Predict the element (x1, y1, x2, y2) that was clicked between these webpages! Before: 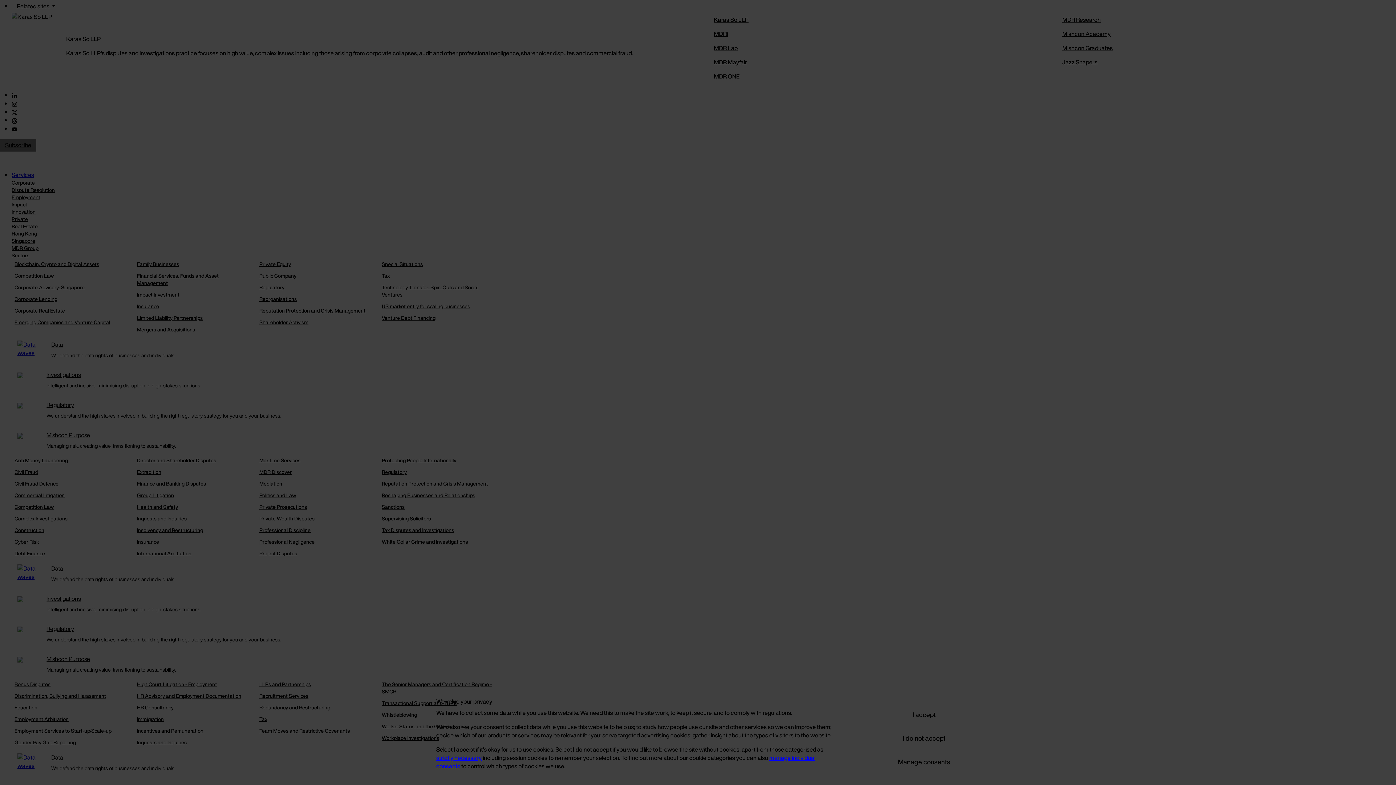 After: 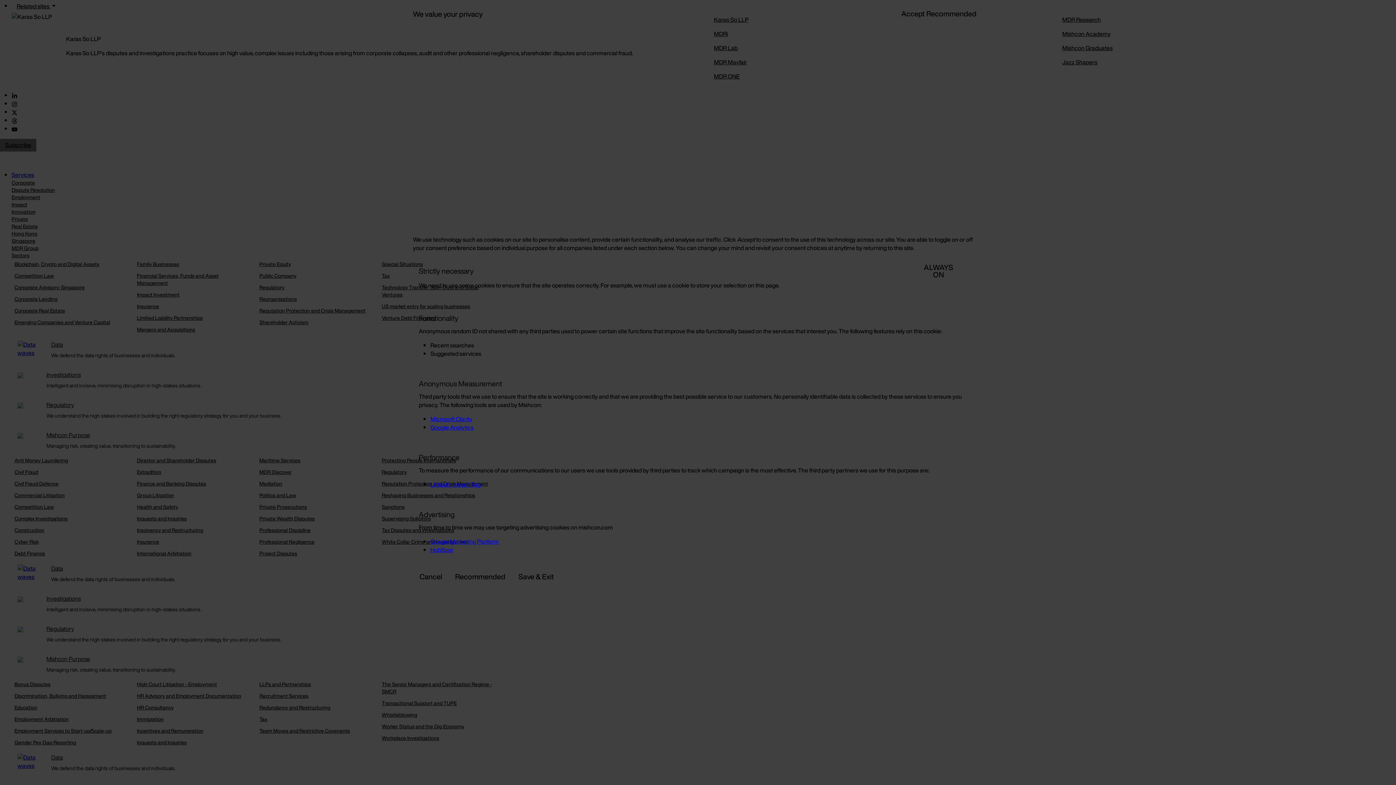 Action: label: Manage consents bbox: (888, 751, 960, 773)